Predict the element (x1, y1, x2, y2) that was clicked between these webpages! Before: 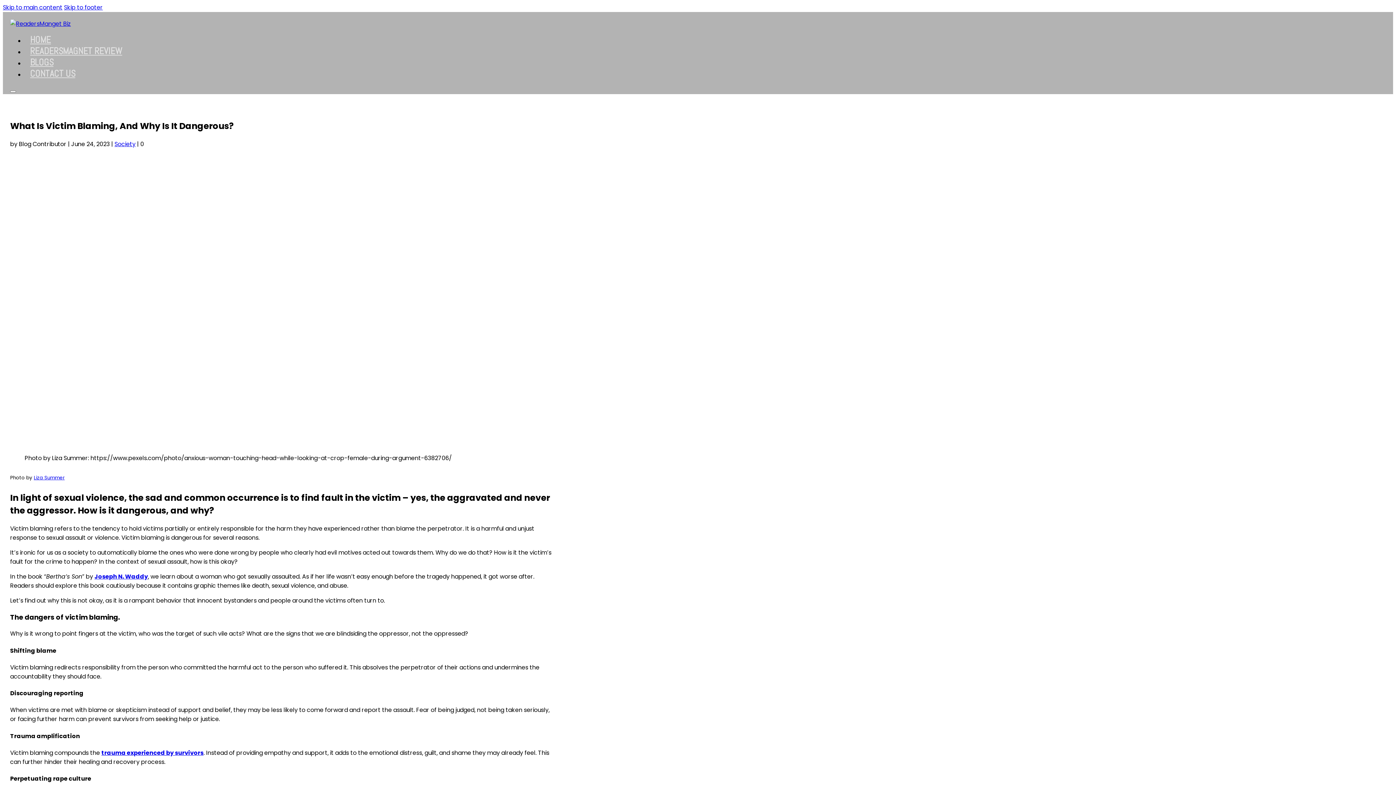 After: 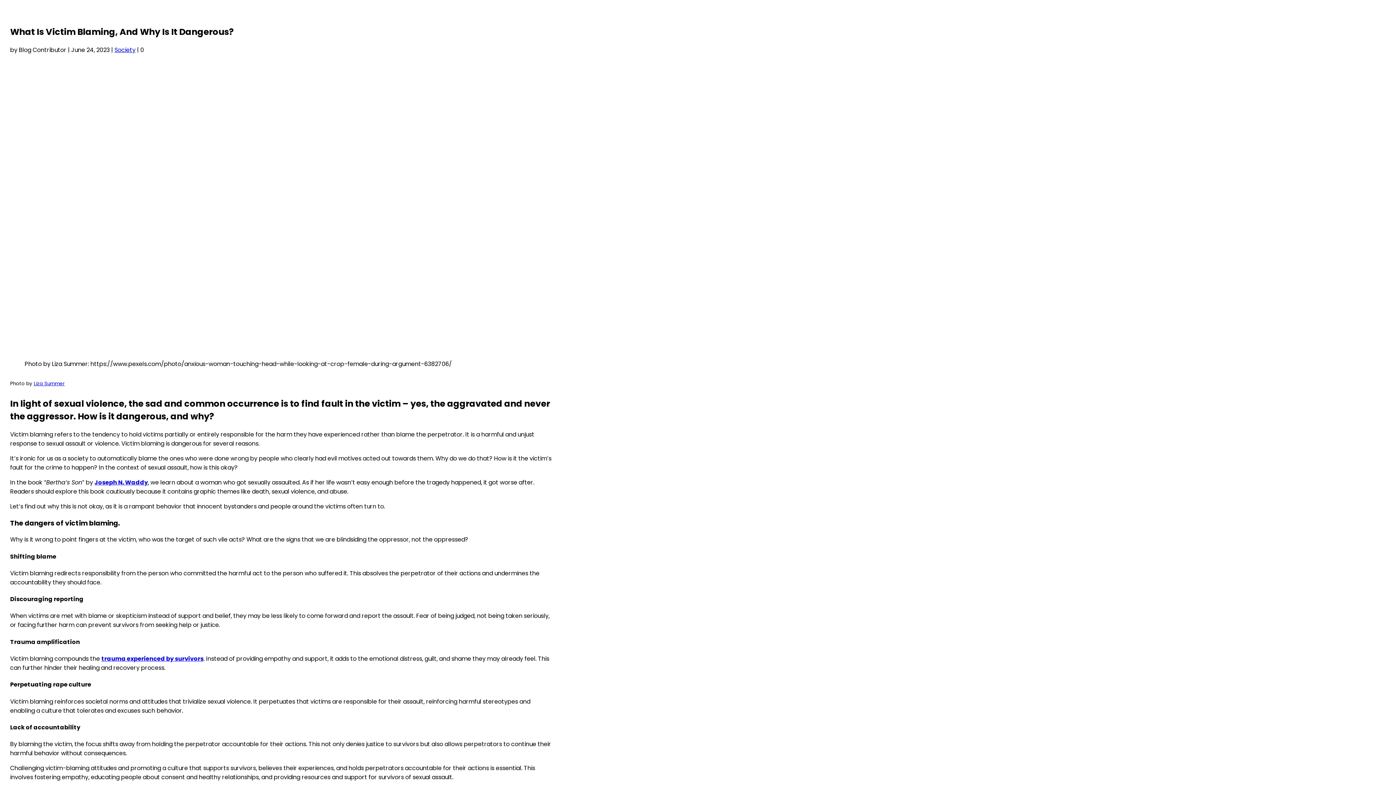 Action: bbox: (2, 3, 62, 11) label: Skip to main content